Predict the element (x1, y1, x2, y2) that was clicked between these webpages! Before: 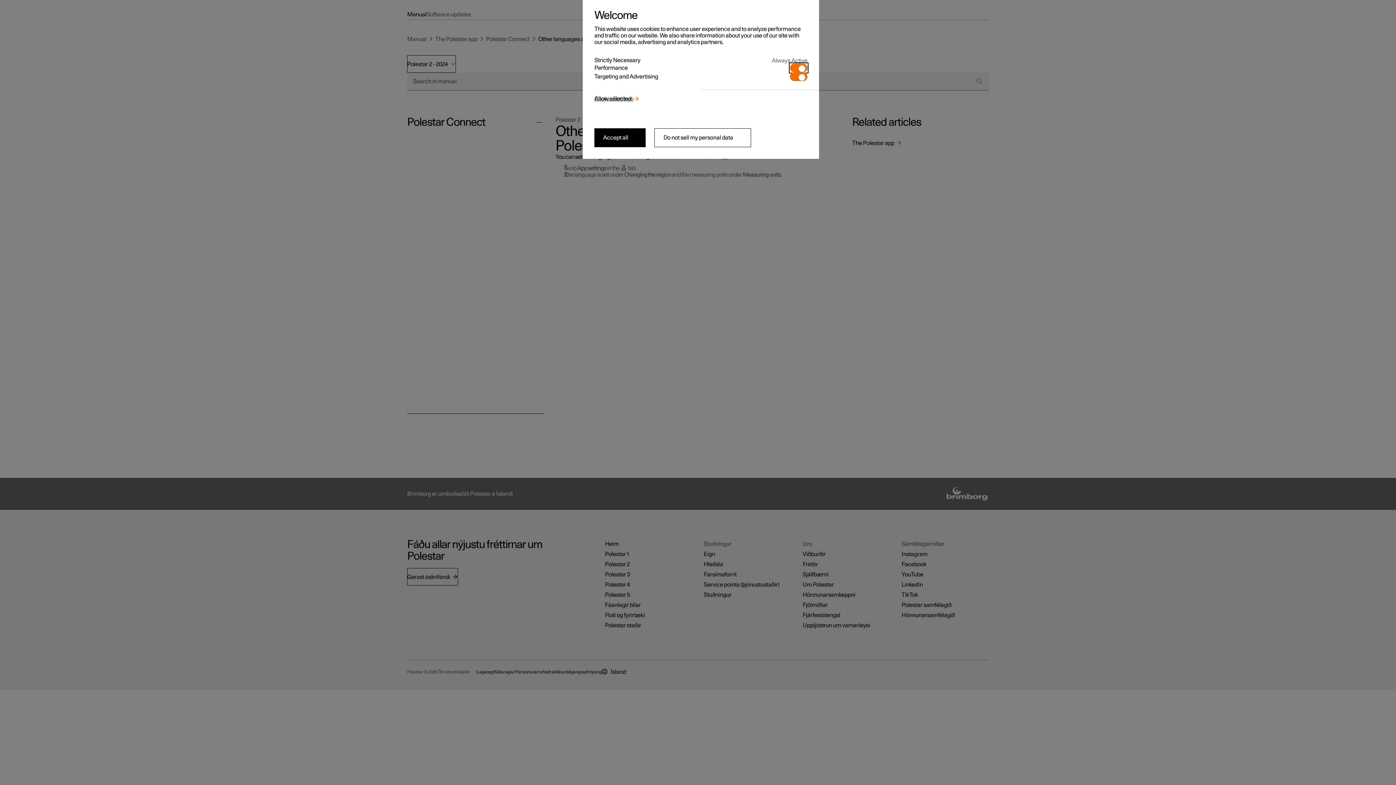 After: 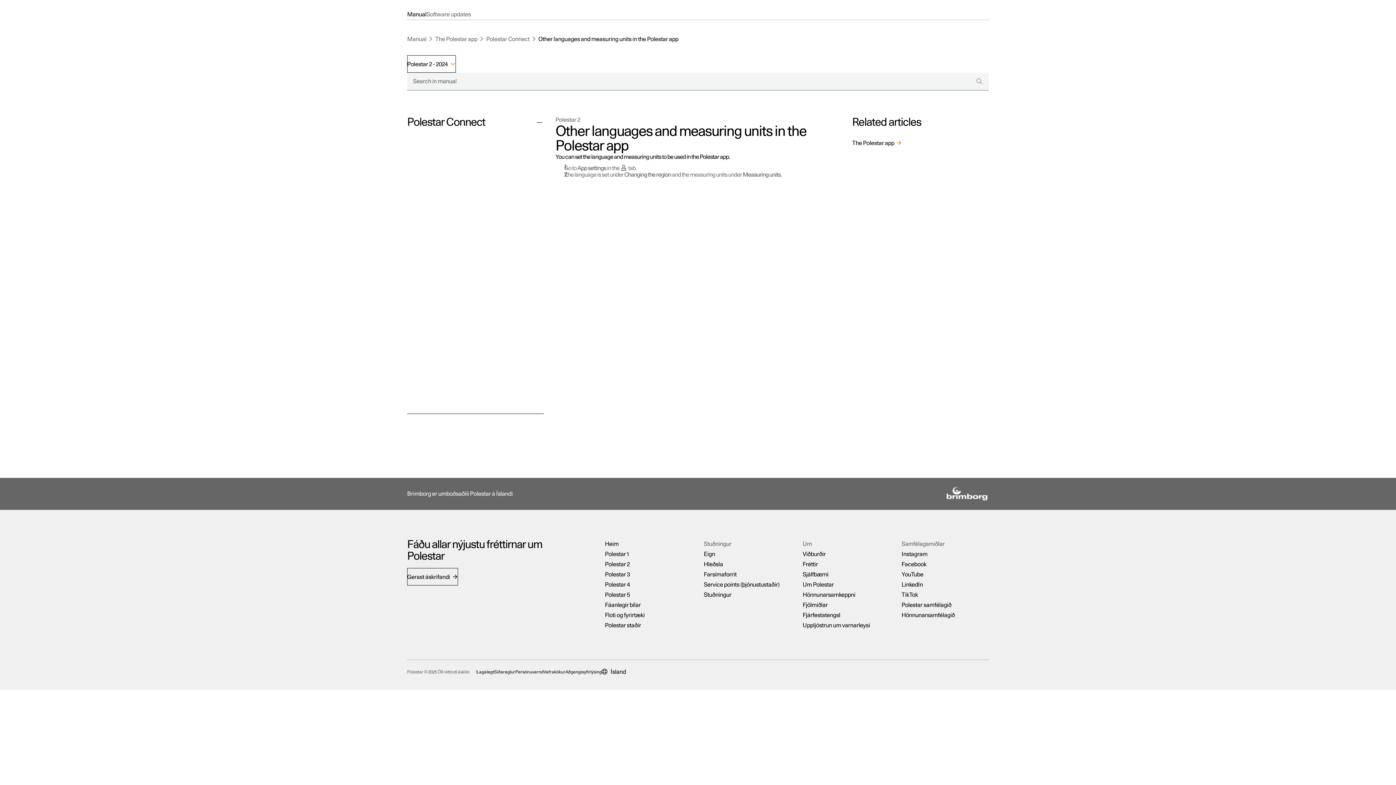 Action: bbox: (654, 128, 751, 147) label: Do not sell my personal data